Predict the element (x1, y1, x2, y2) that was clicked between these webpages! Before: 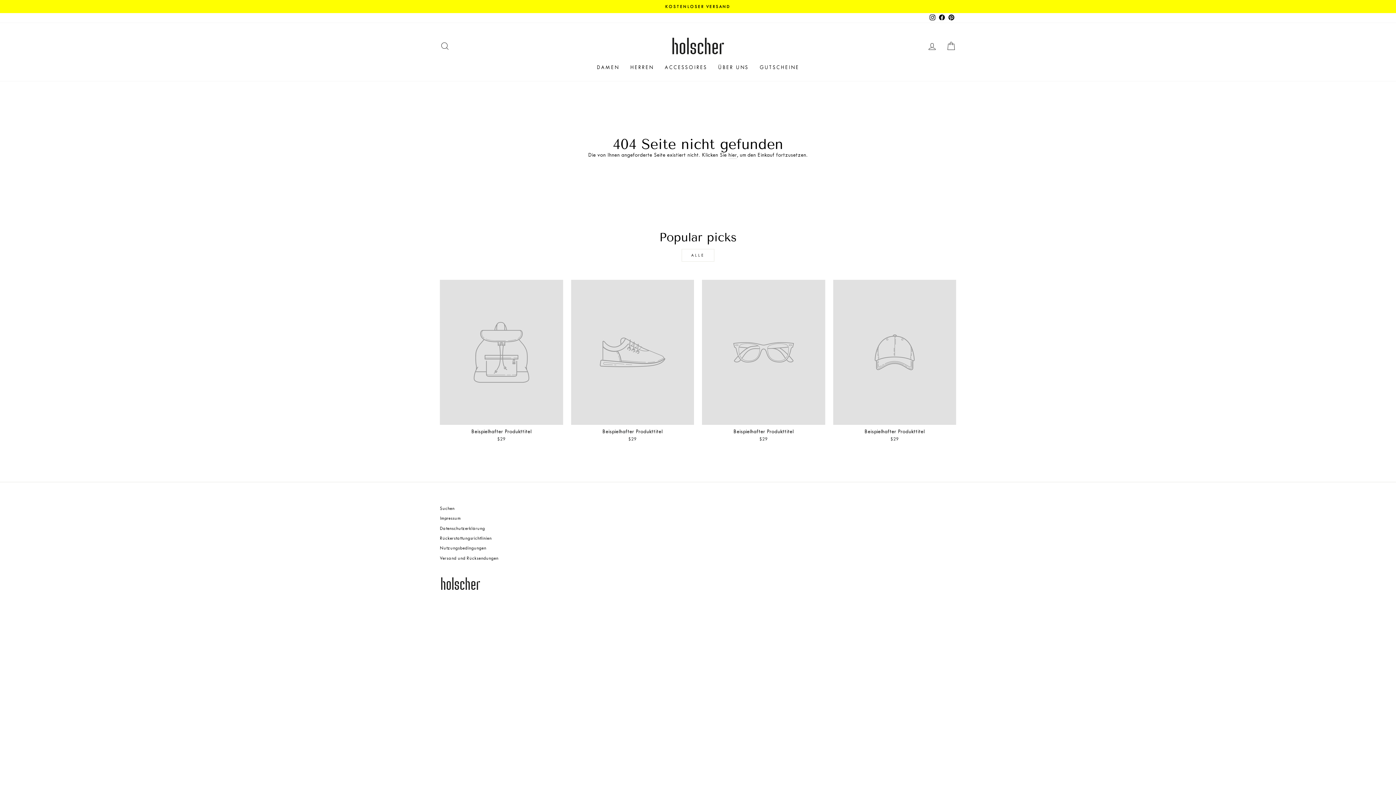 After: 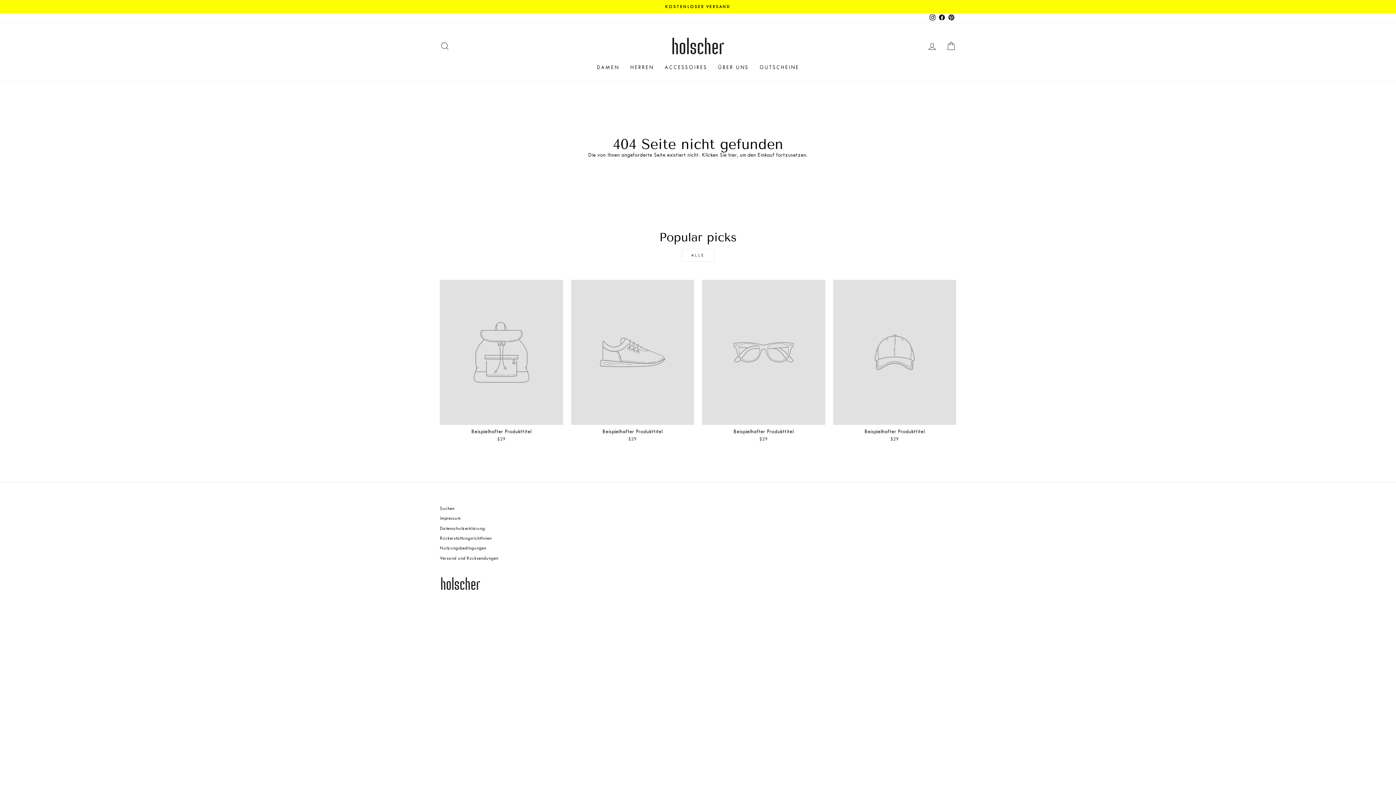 Action: bbox: (681, 249, 714, 261) label: ALLE